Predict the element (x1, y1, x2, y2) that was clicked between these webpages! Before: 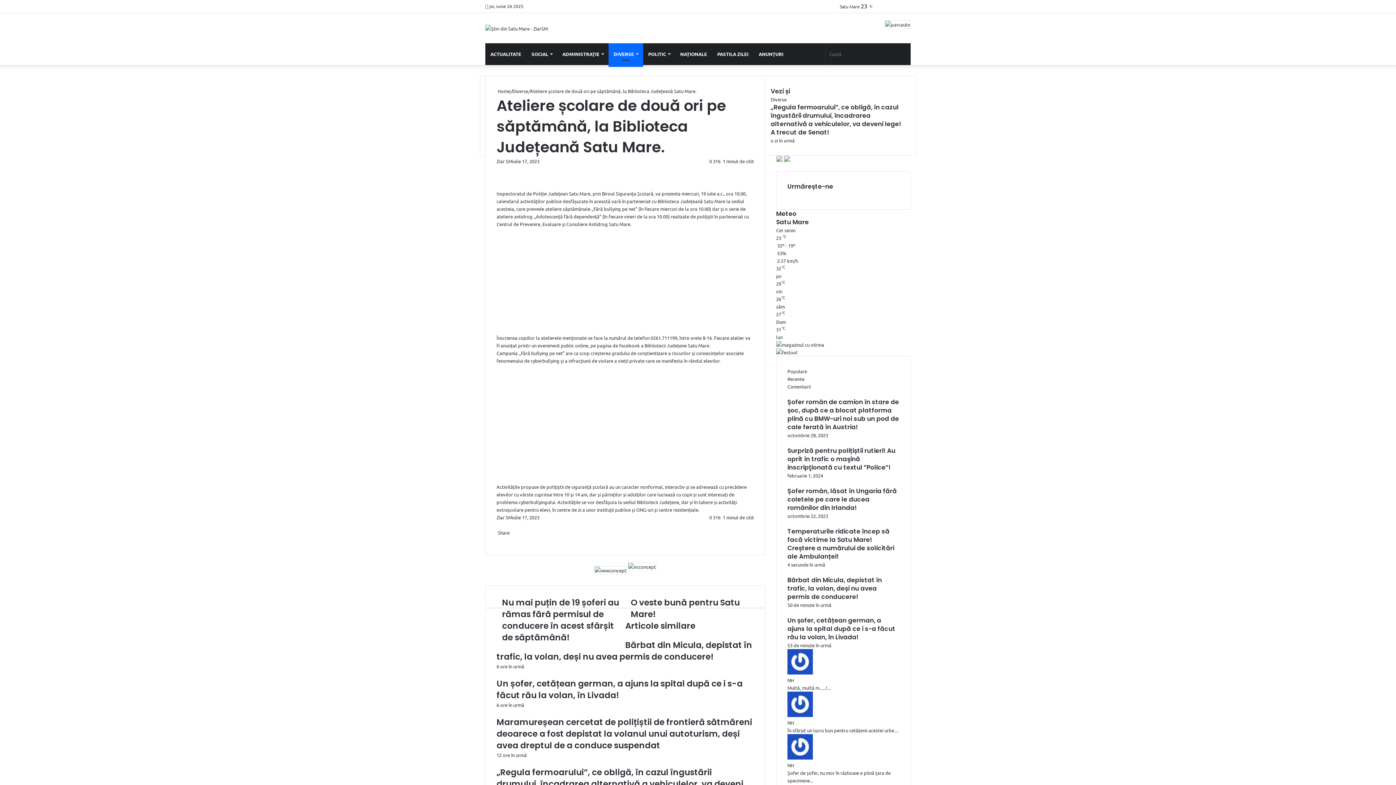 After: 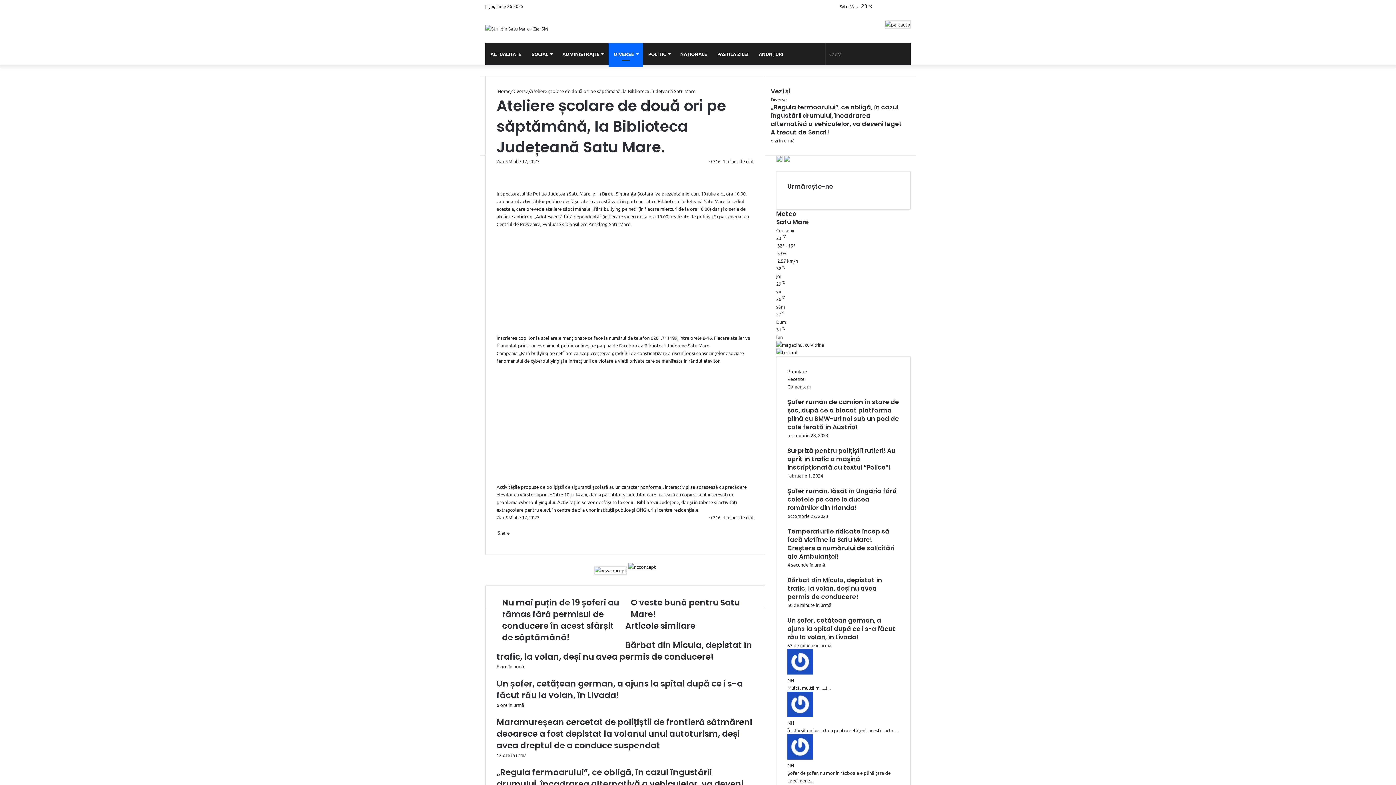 Action: bbox: (501, 537, 502, 543) label:  
Pinterest